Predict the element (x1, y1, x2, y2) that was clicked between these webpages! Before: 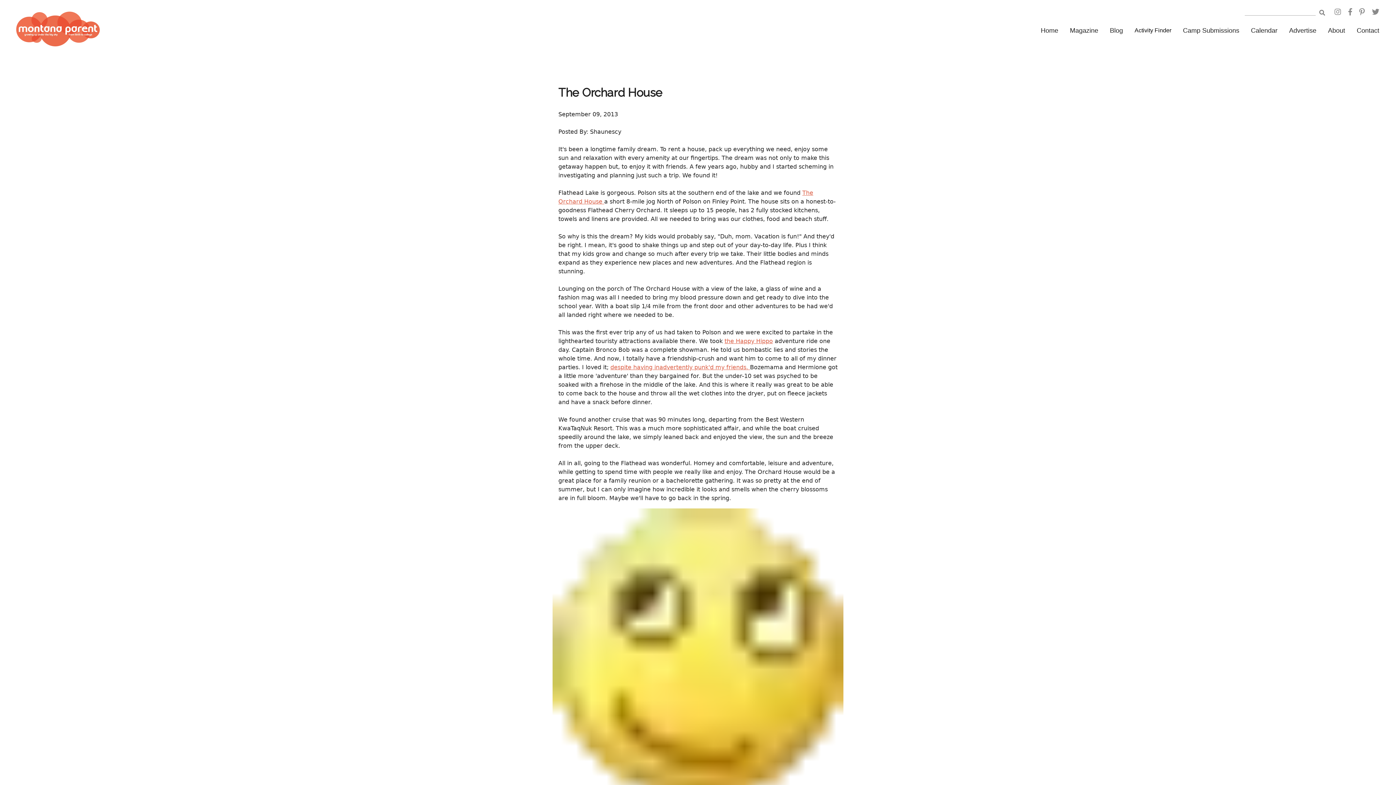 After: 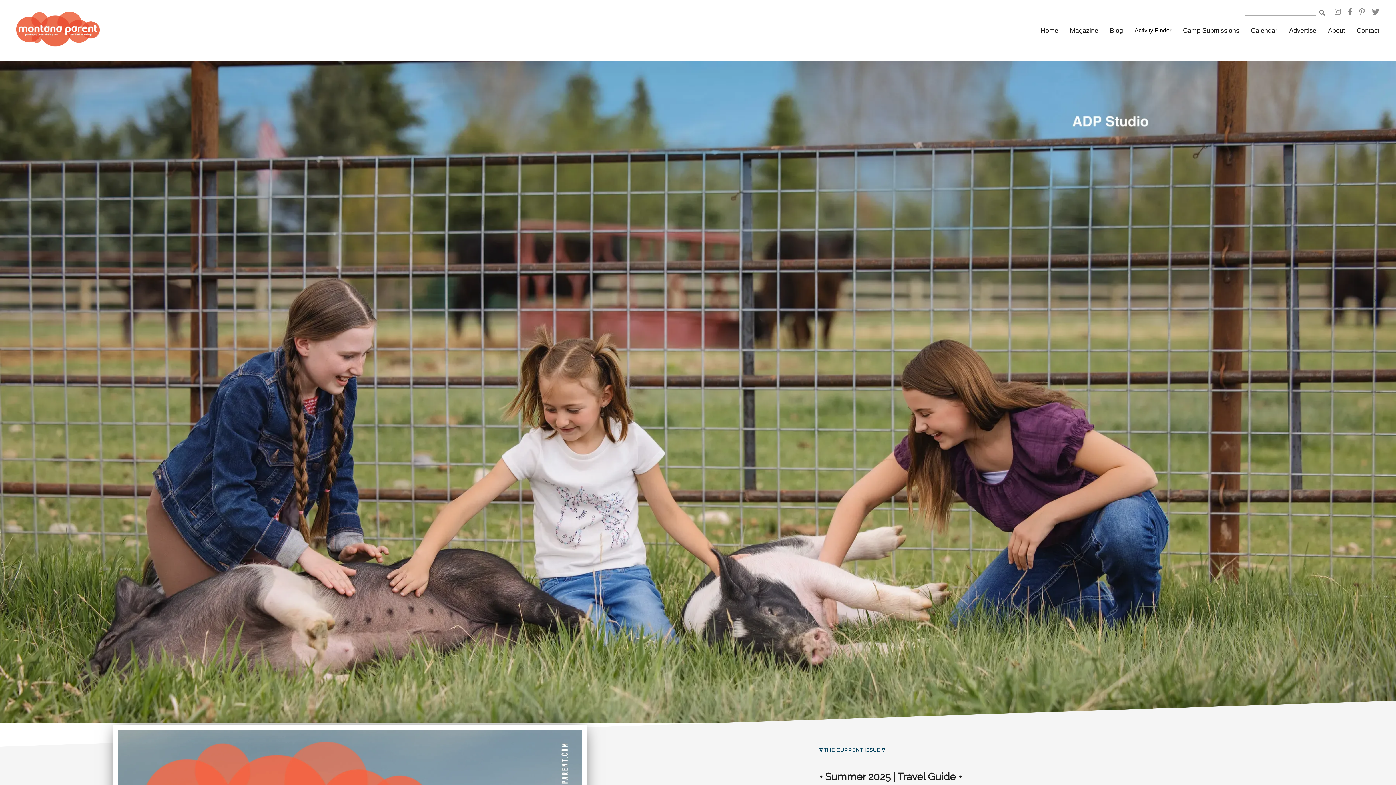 Action: label: Home bbox: (1035, 24, 1064, 36)